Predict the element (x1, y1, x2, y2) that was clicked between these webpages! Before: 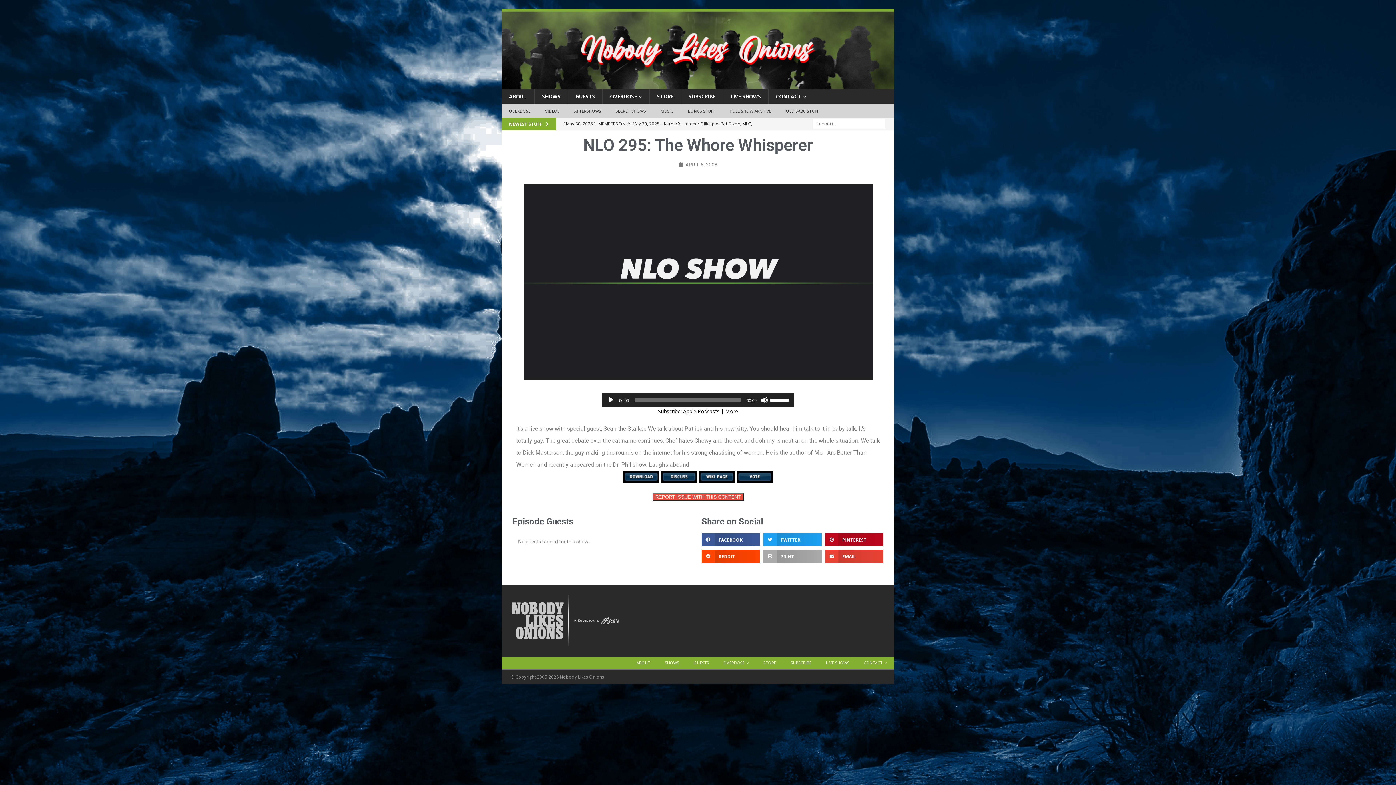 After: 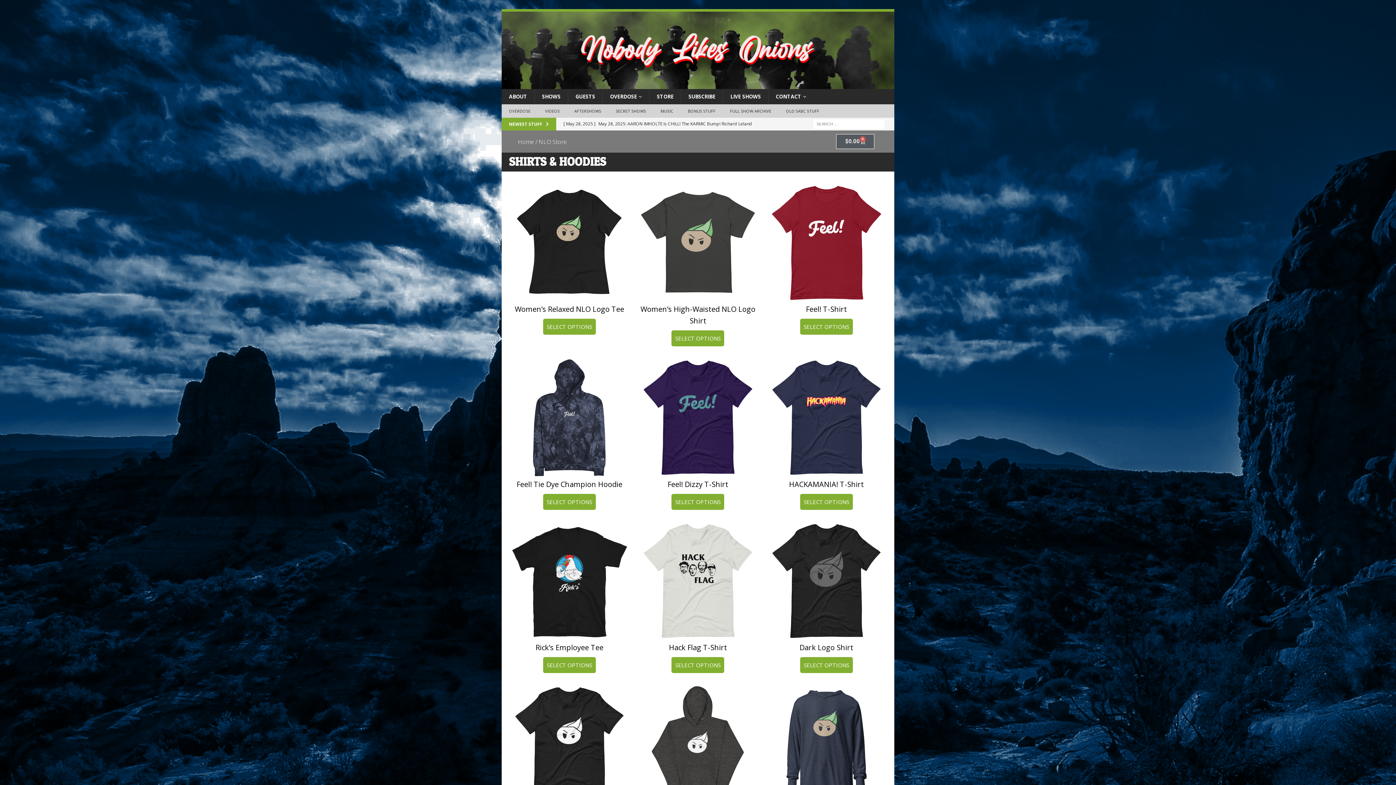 Action: bbox: (756, 657, 783, 668) label: STORE